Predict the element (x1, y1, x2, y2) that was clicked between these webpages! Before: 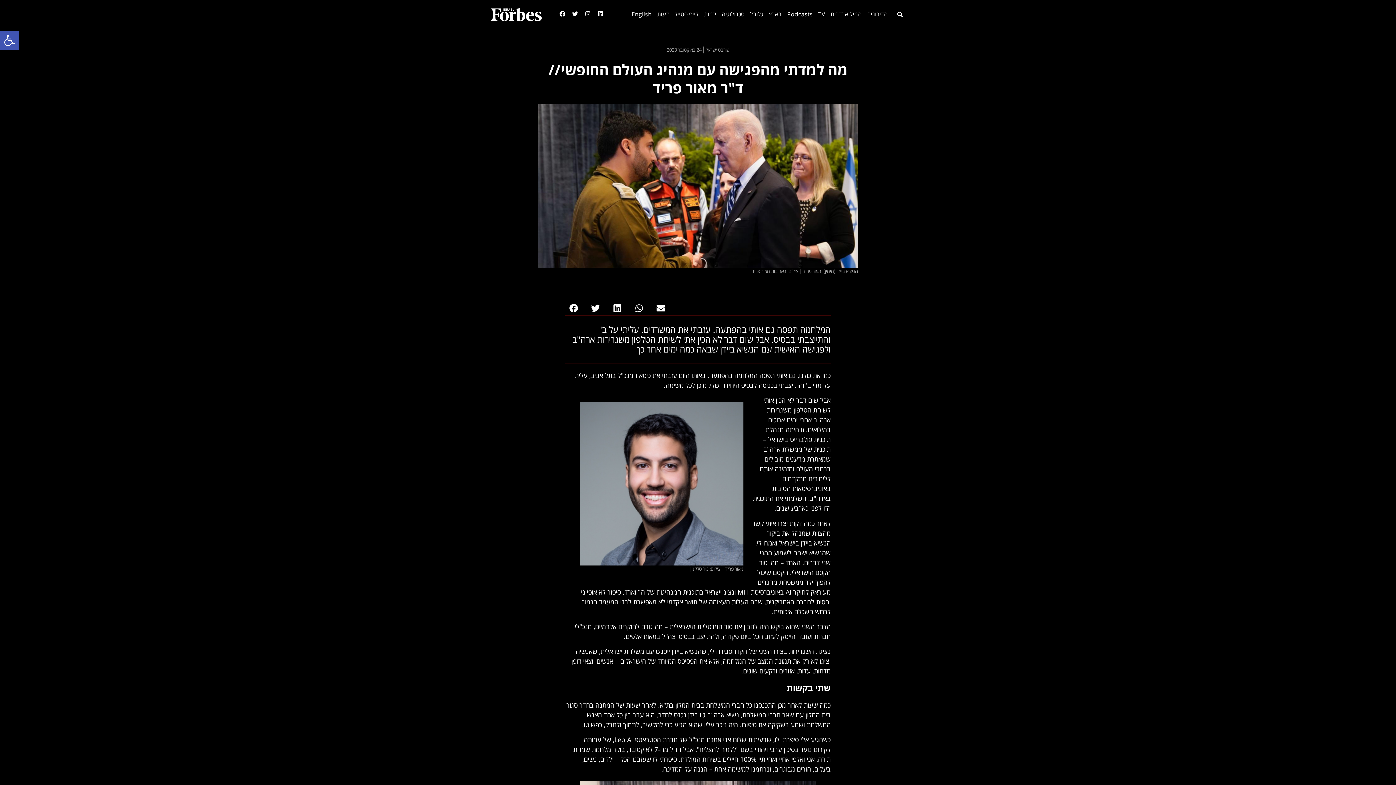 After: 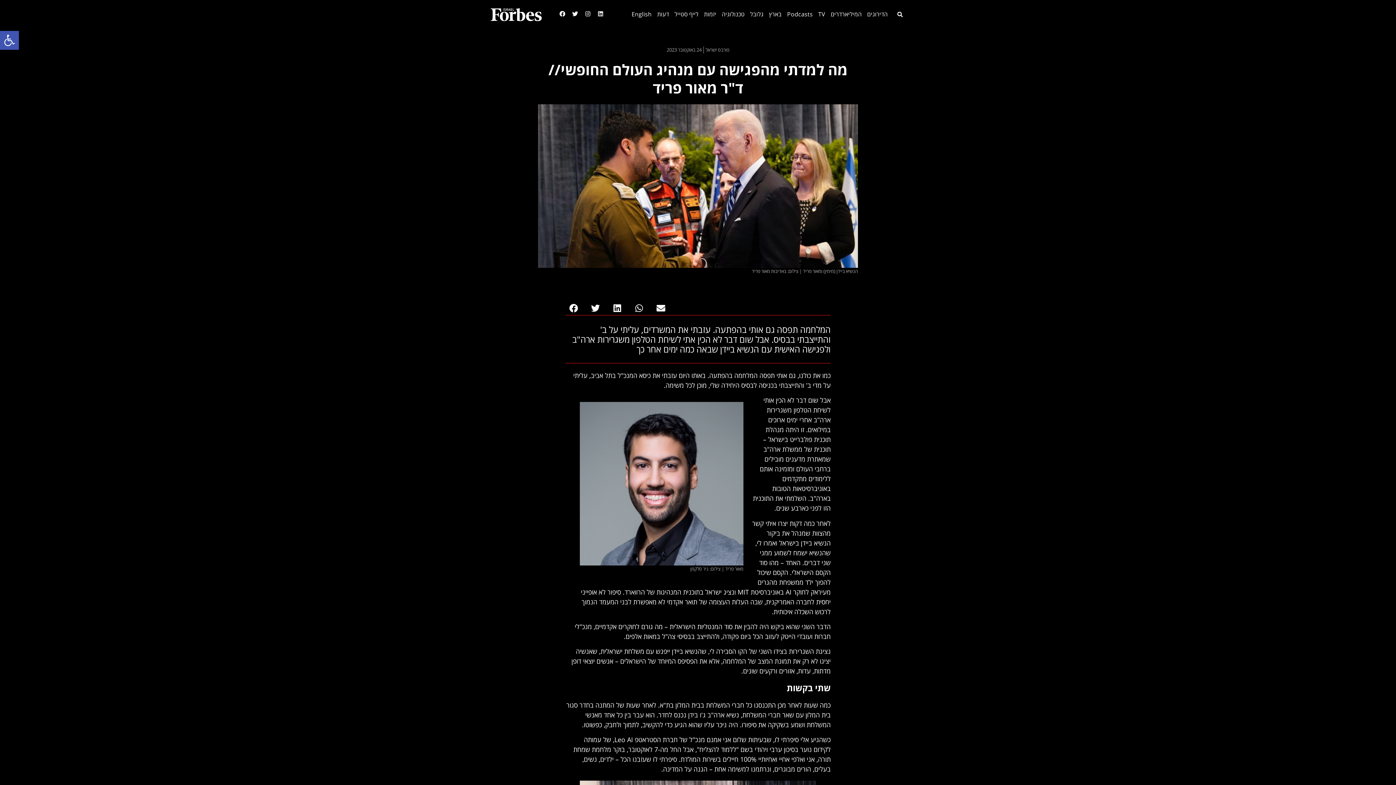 Action: label: Linkedin bbox: (597, 10, 603, 16)